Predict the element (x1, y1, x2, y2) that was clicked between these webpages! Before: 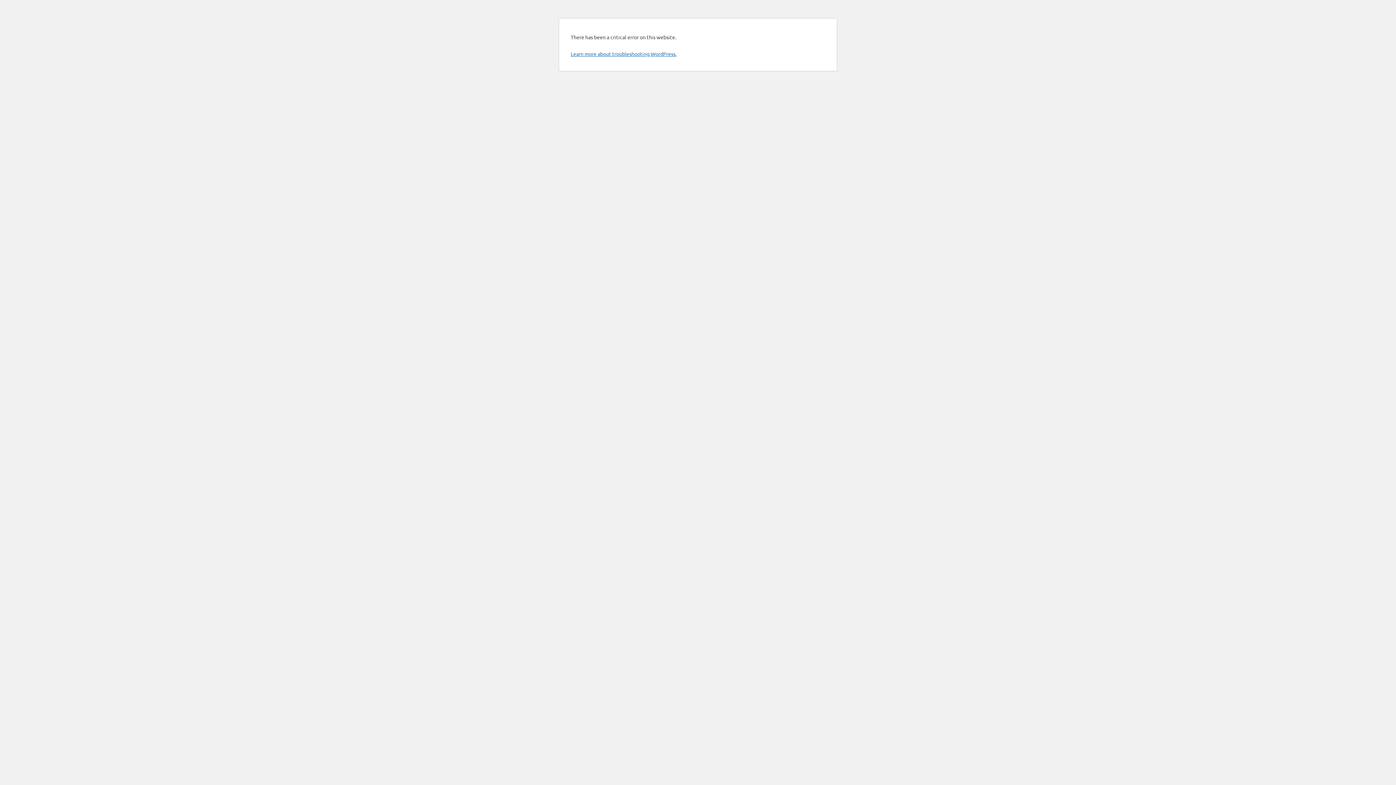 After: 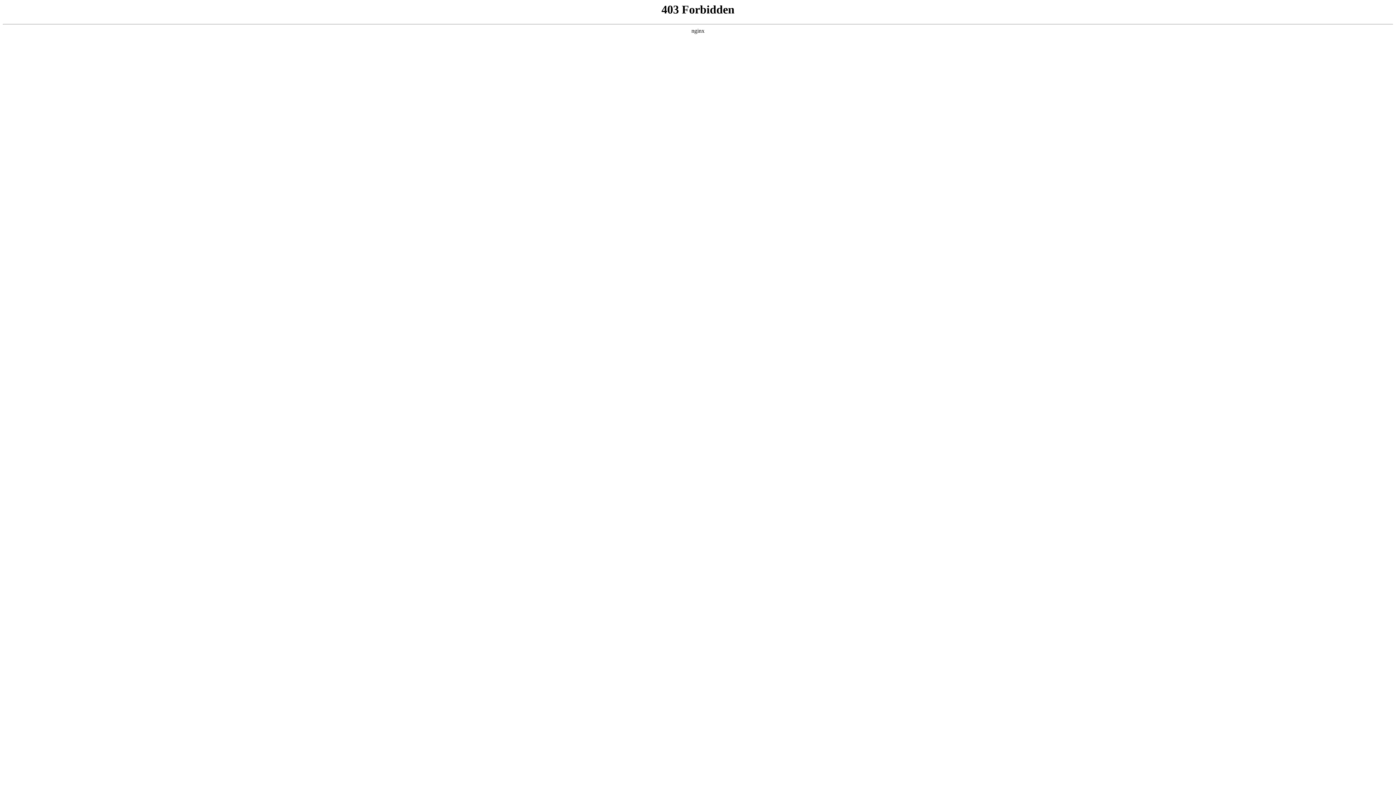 Action: bbox: (570, 50, 676, 57) label: Learn more about troubleshooting WordPress.